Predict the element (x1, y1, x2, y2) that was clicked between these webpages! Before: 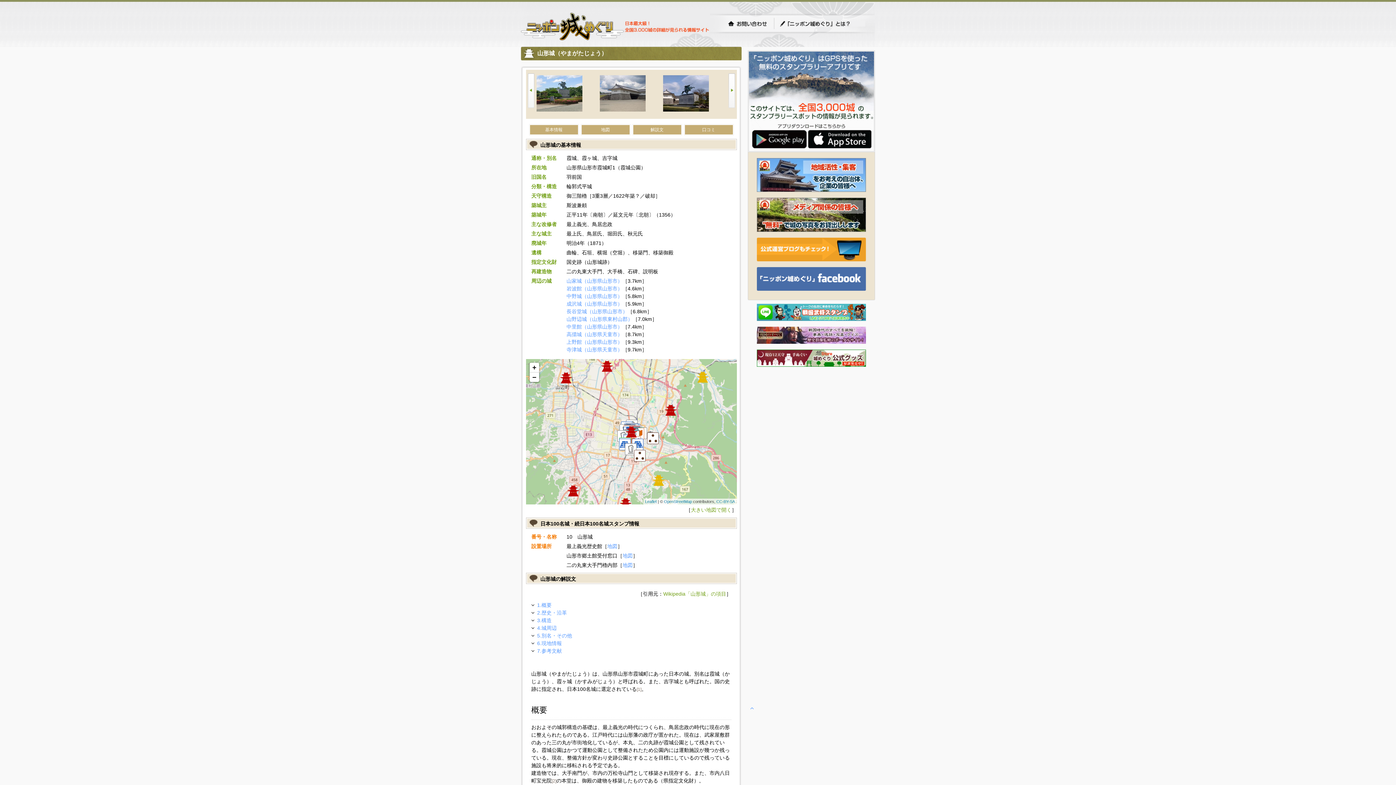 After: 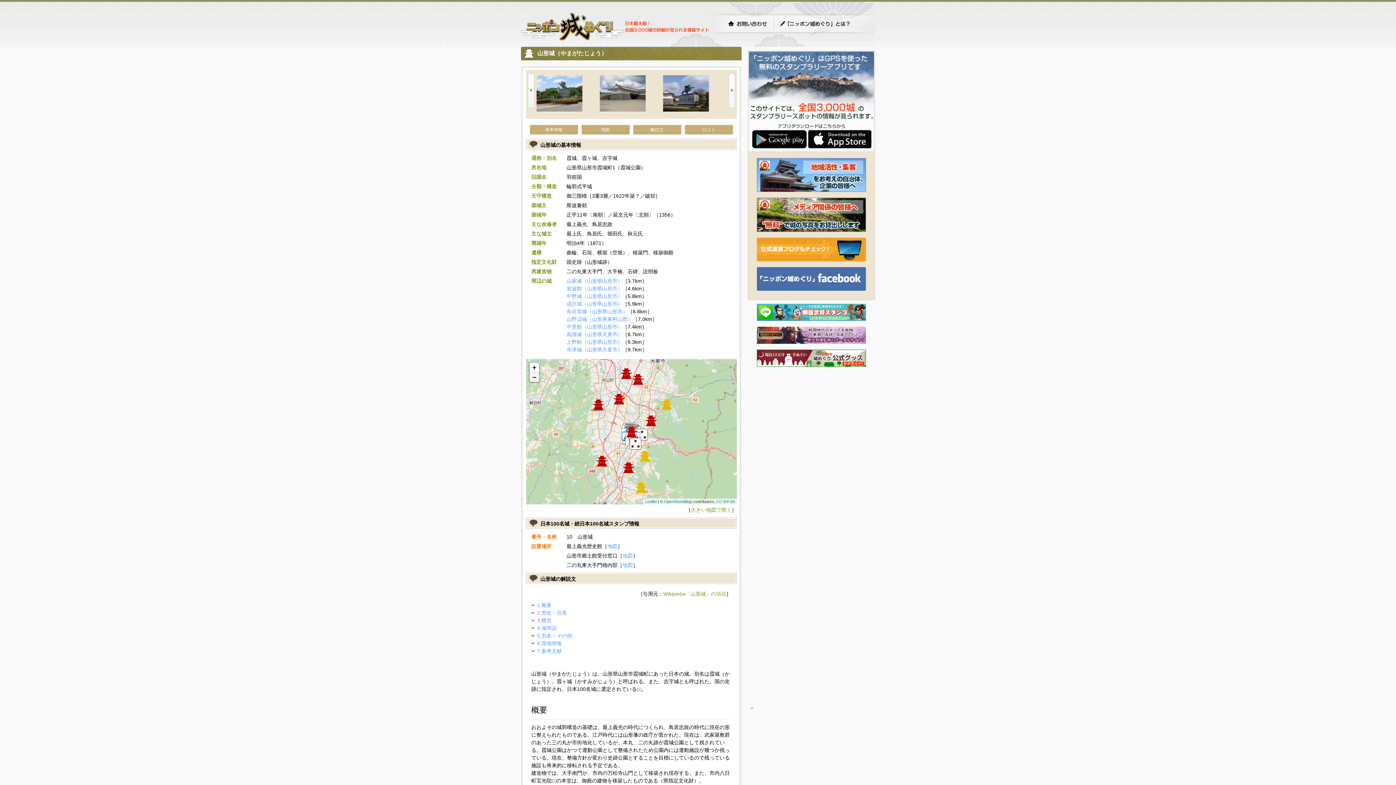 Action: bbox: (529, 372, 539, 382) label: Zoom out